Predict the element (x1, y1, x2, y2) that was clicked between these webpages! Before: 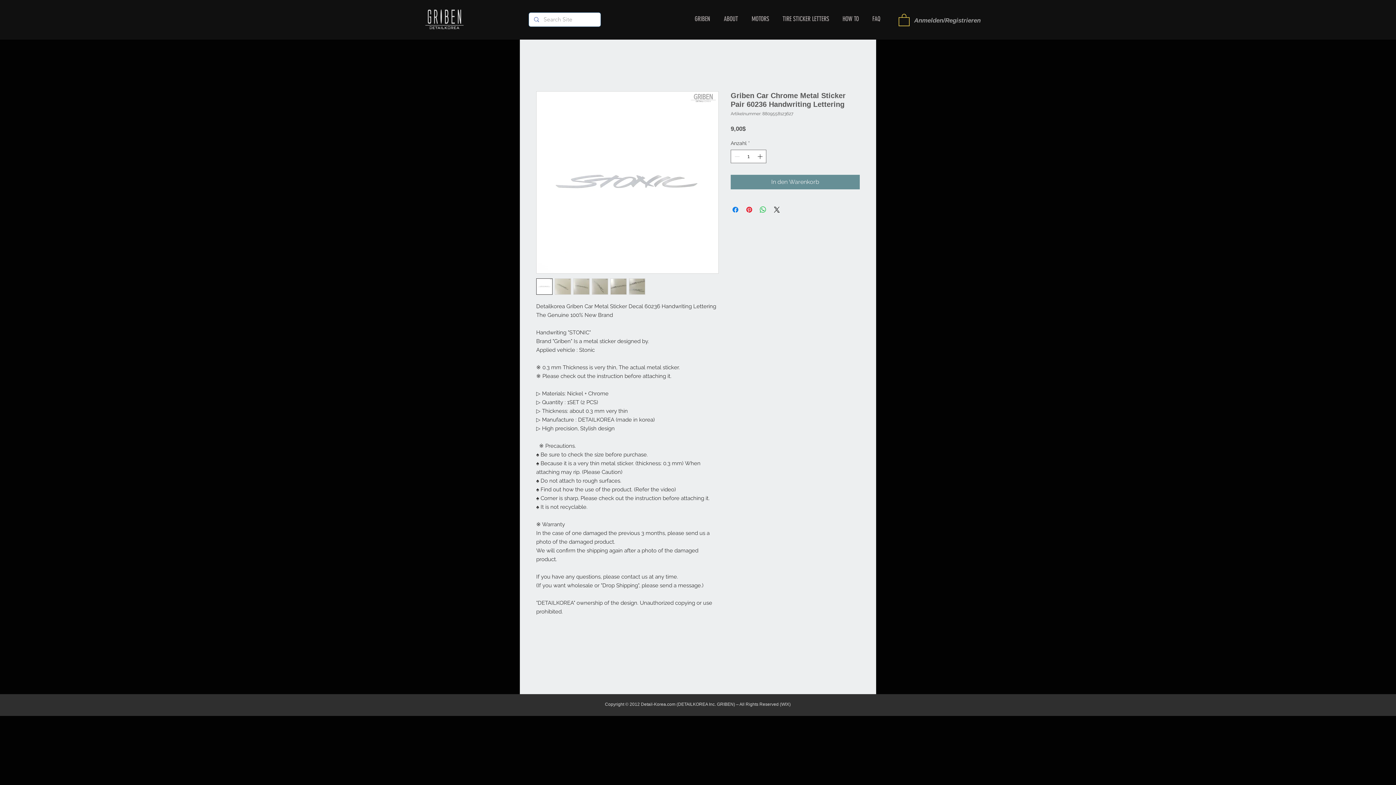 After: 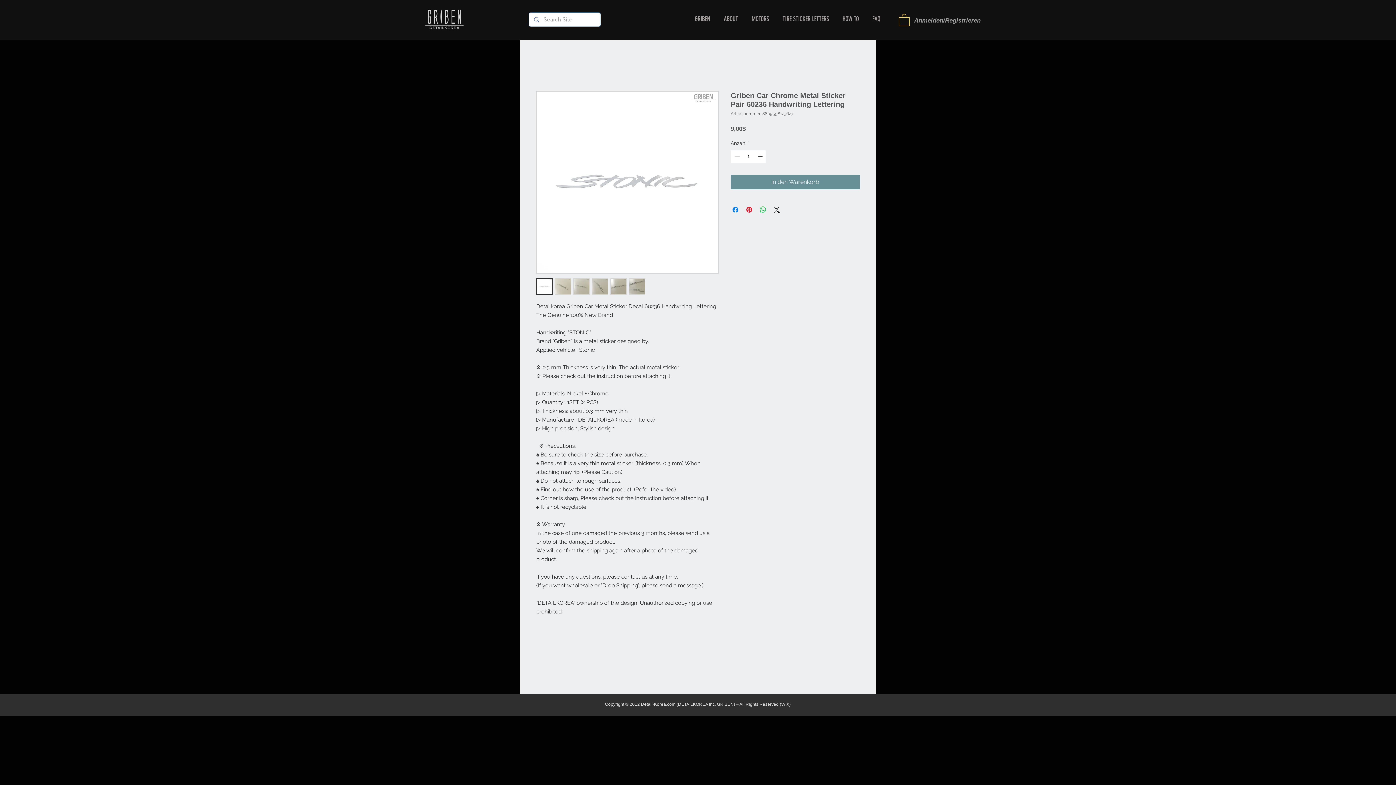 Action: bbox: (573, 278, 589, 294)